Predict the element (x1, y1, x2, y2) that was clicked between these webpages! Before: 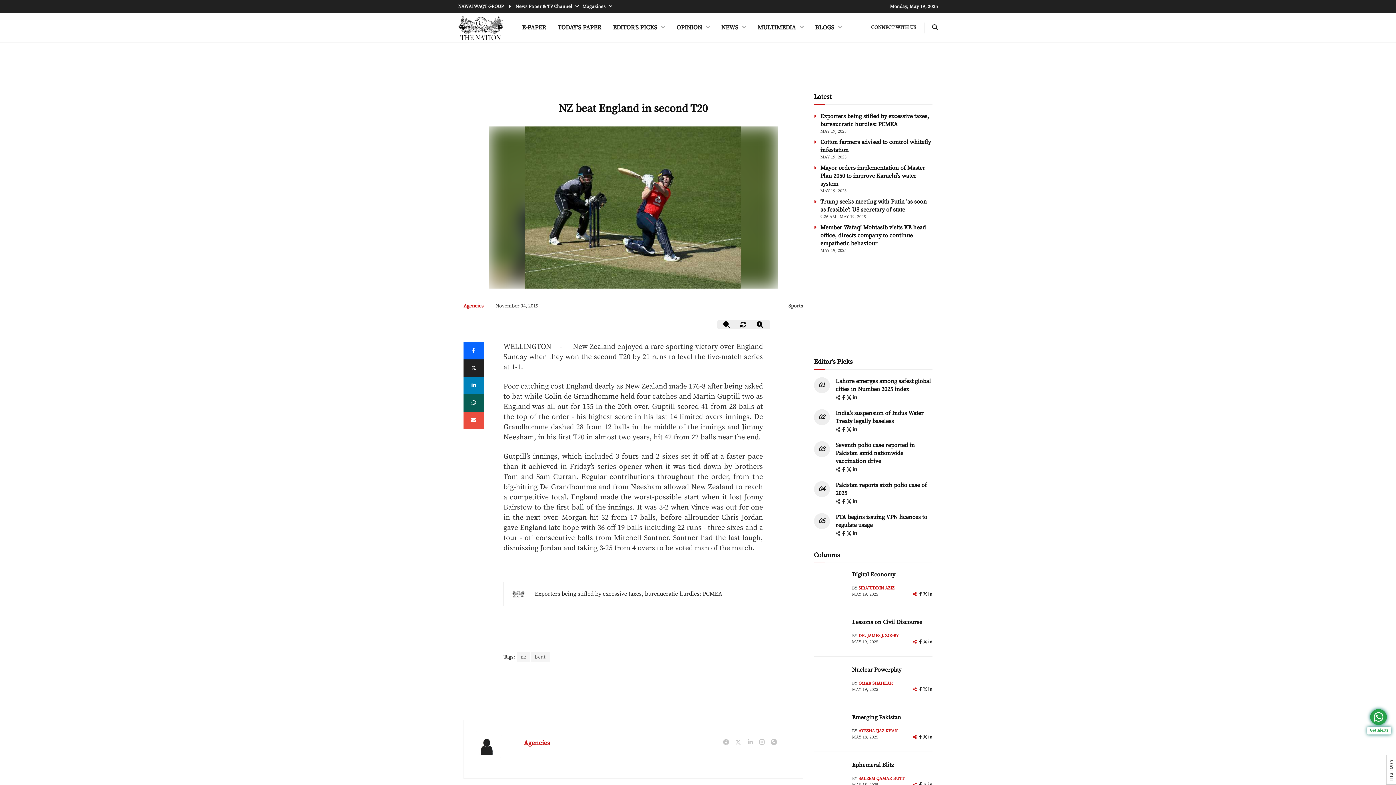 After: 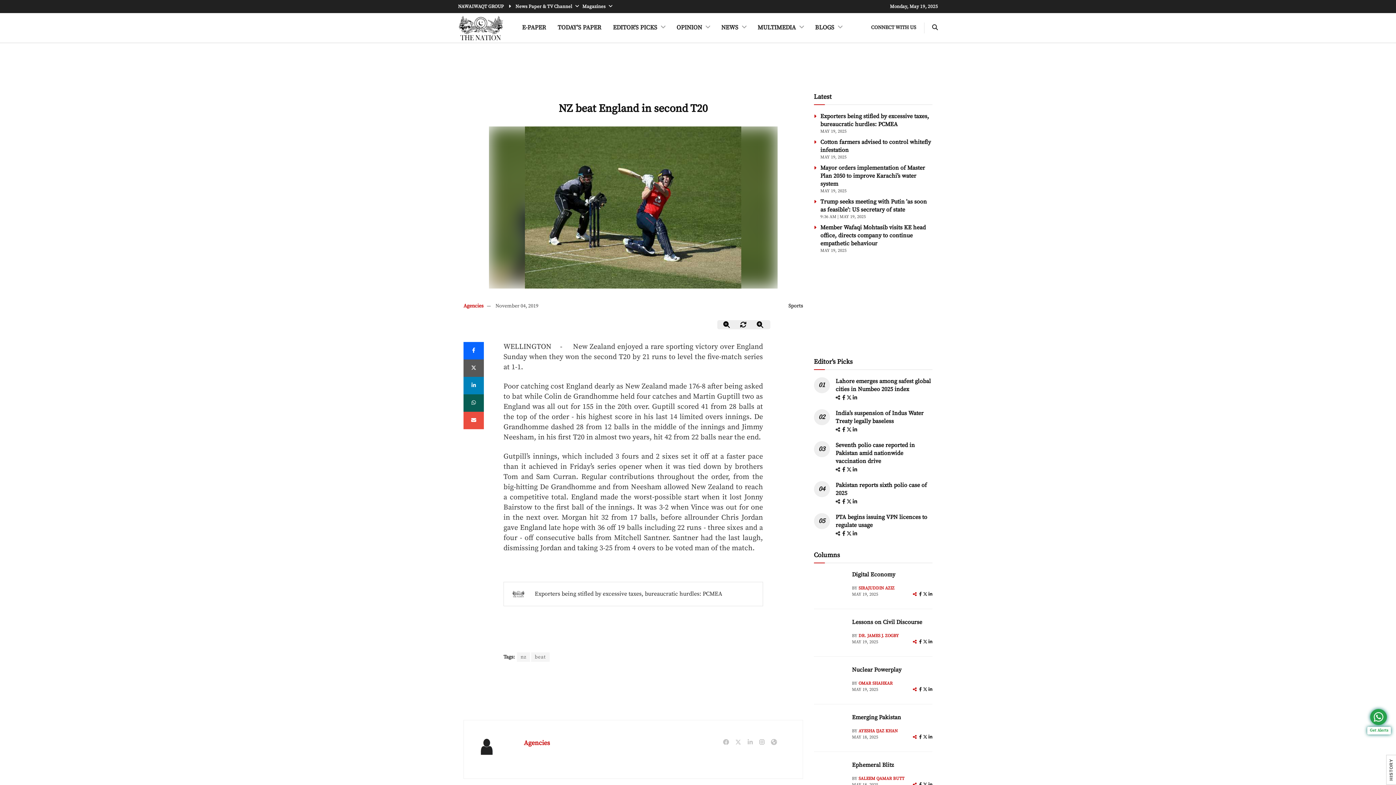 Action: bbox: (463, 359, 484, 377) label: twitter